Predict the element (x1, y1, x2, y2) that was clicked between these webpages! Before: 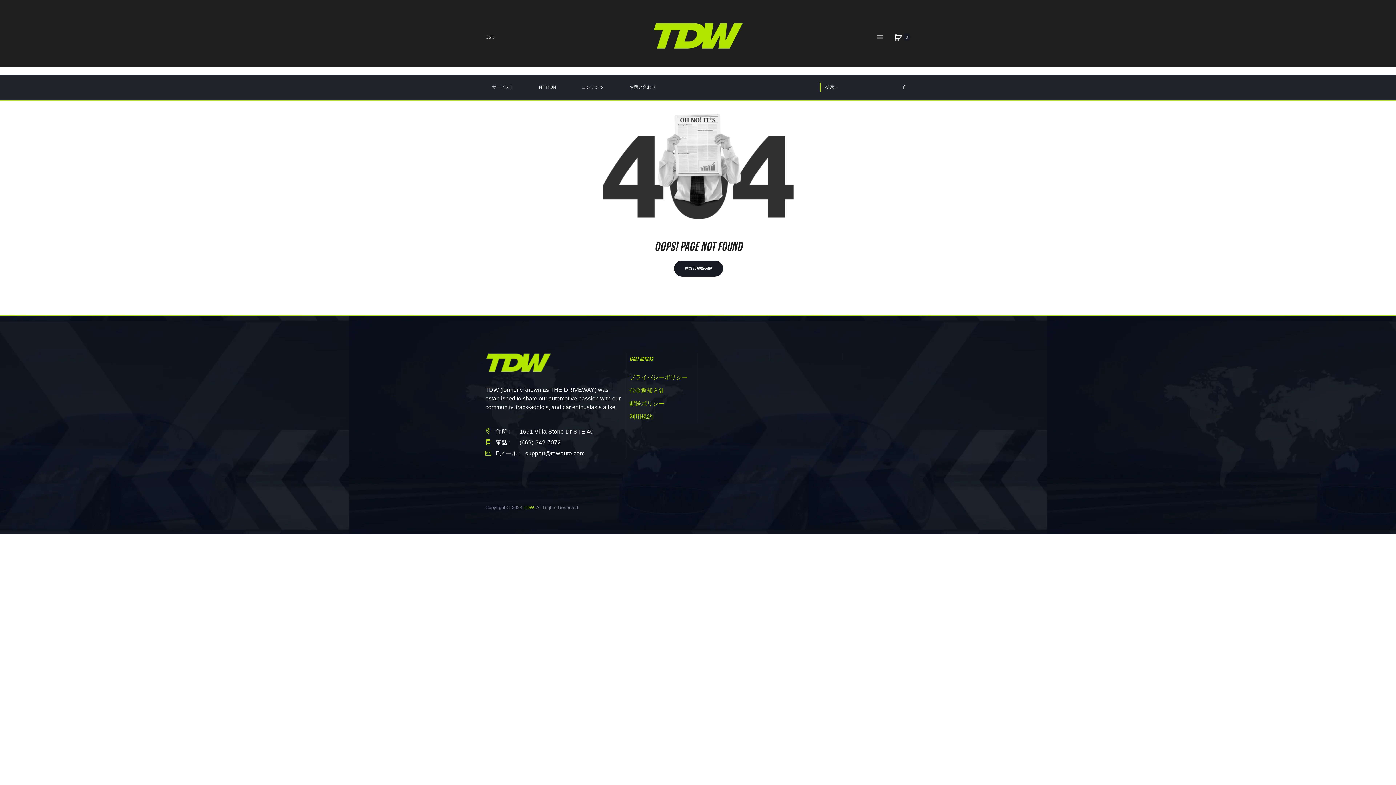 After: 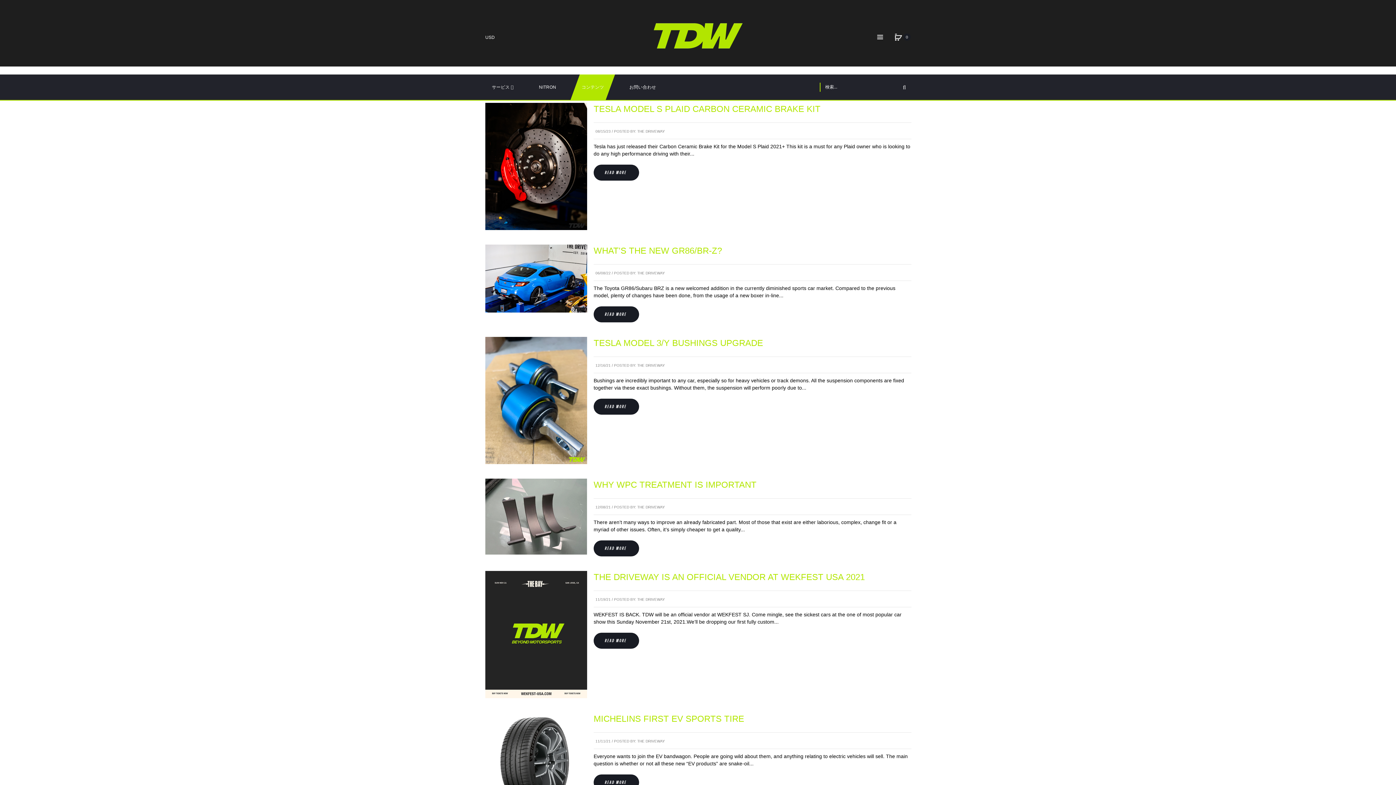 Action: bbox: (575, 74, 610, 99) label: コンテンツ